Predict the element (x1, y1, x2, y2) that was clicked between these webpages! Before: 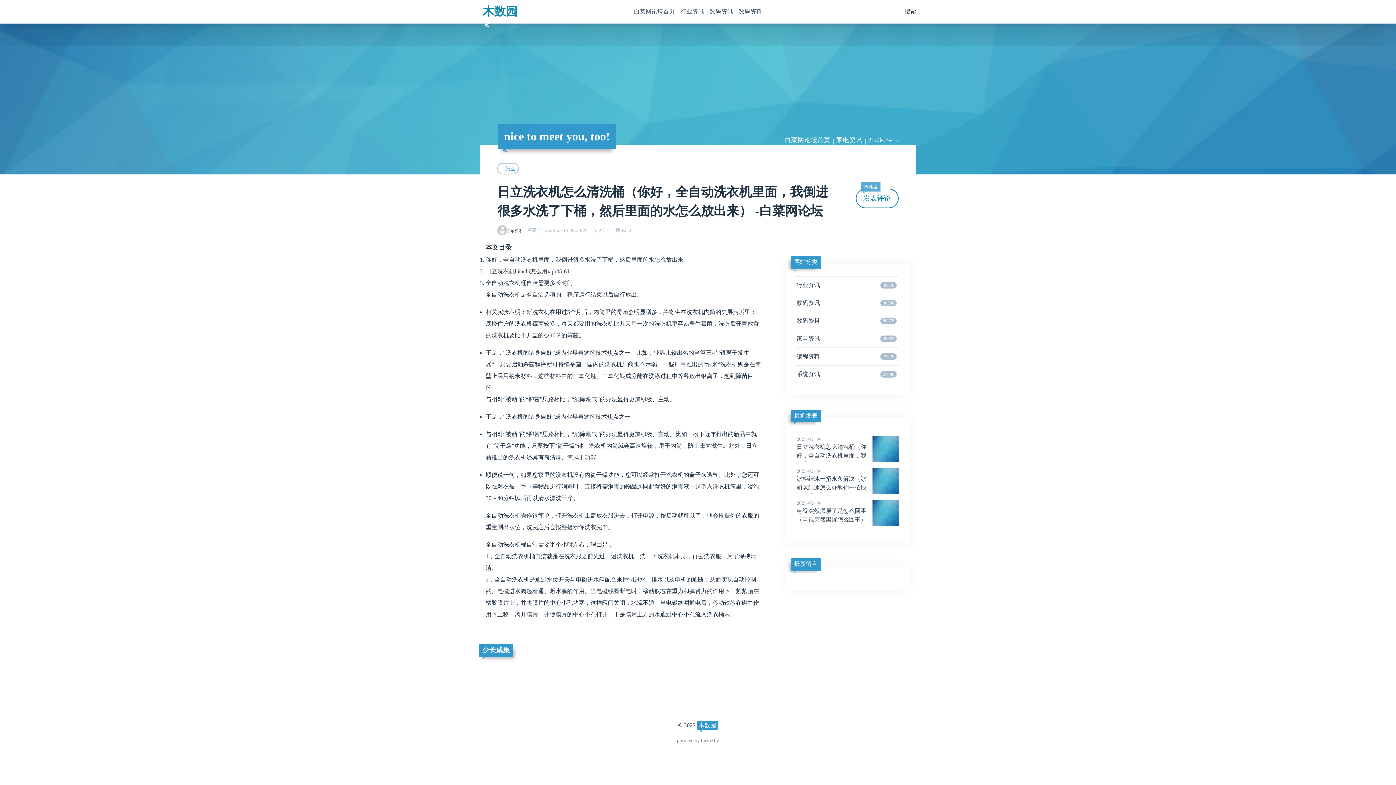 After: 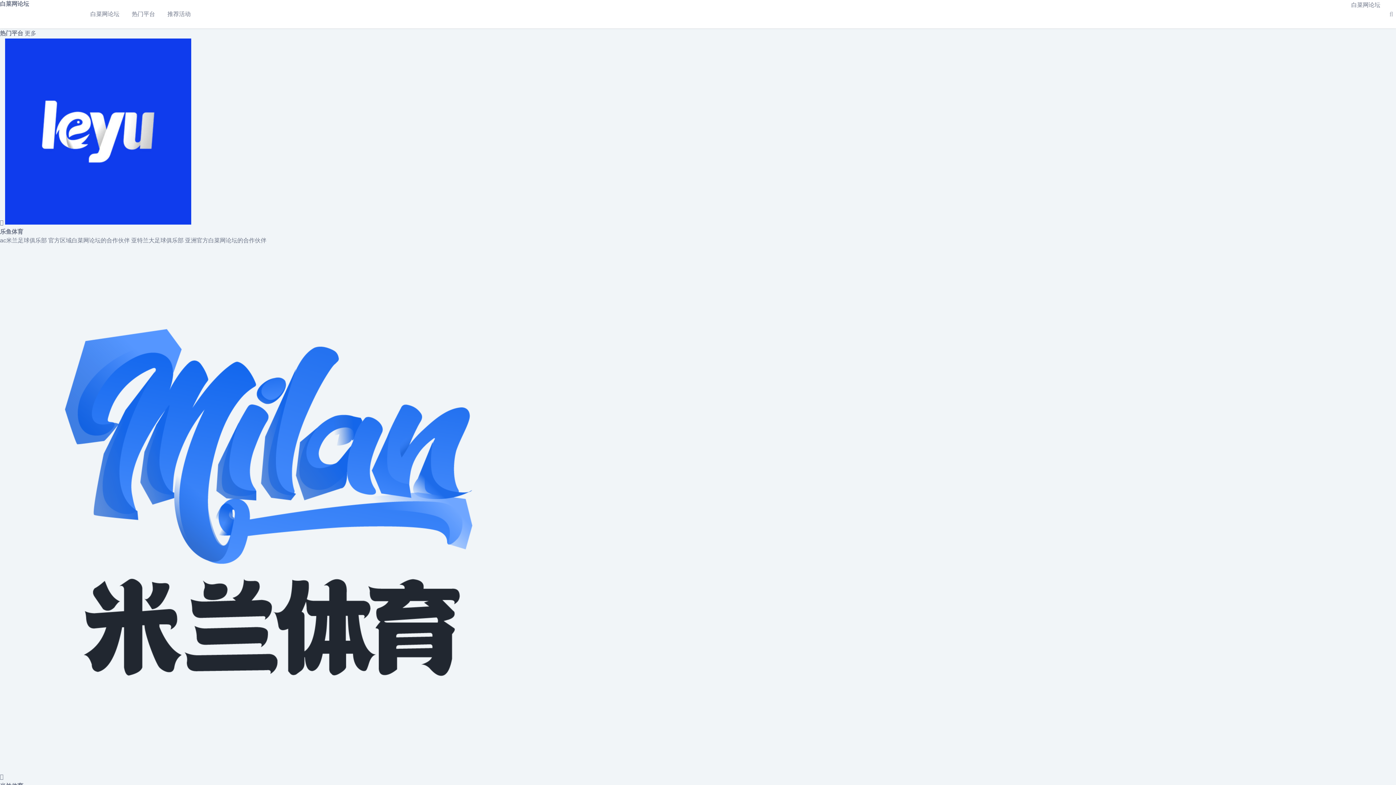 Action: label: 木数园 bbox: (697, 721, 718, 730)